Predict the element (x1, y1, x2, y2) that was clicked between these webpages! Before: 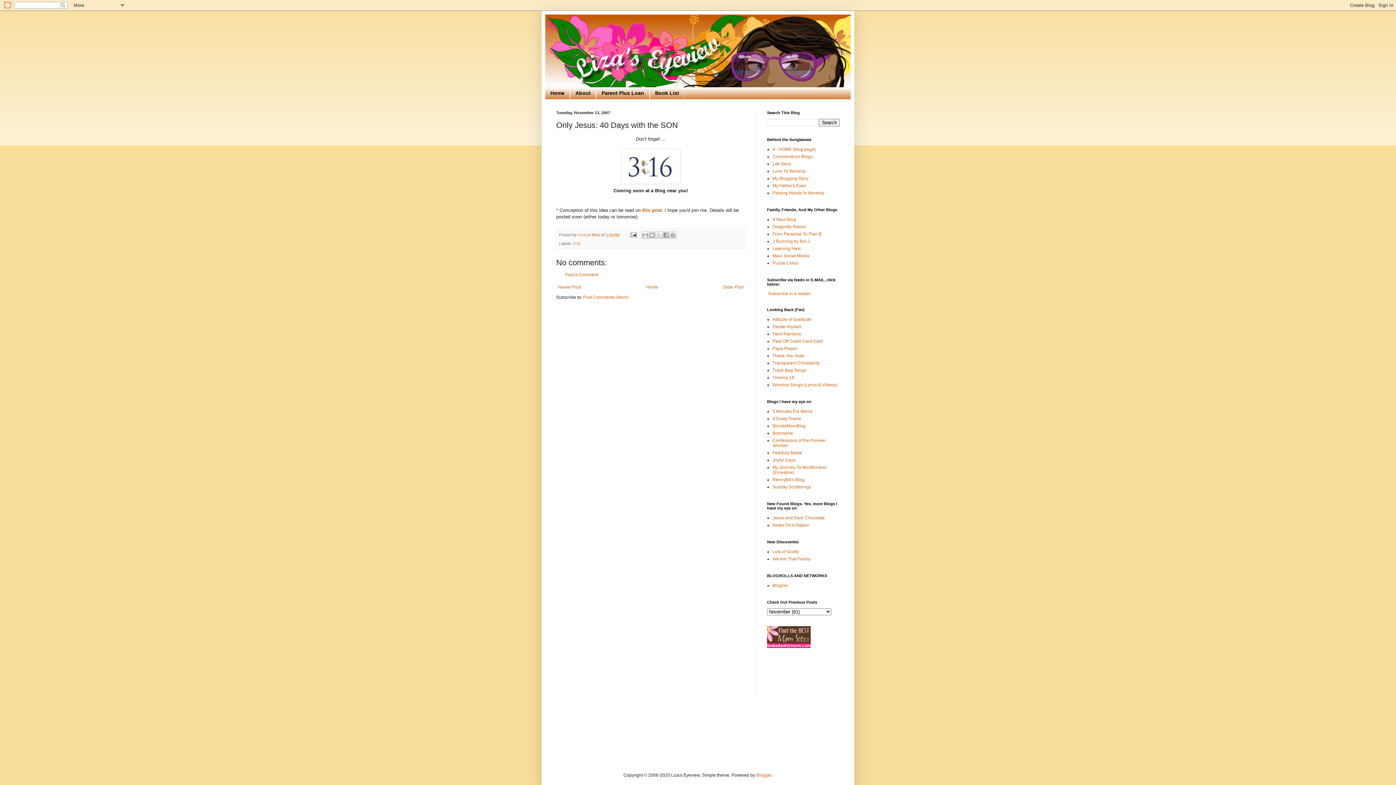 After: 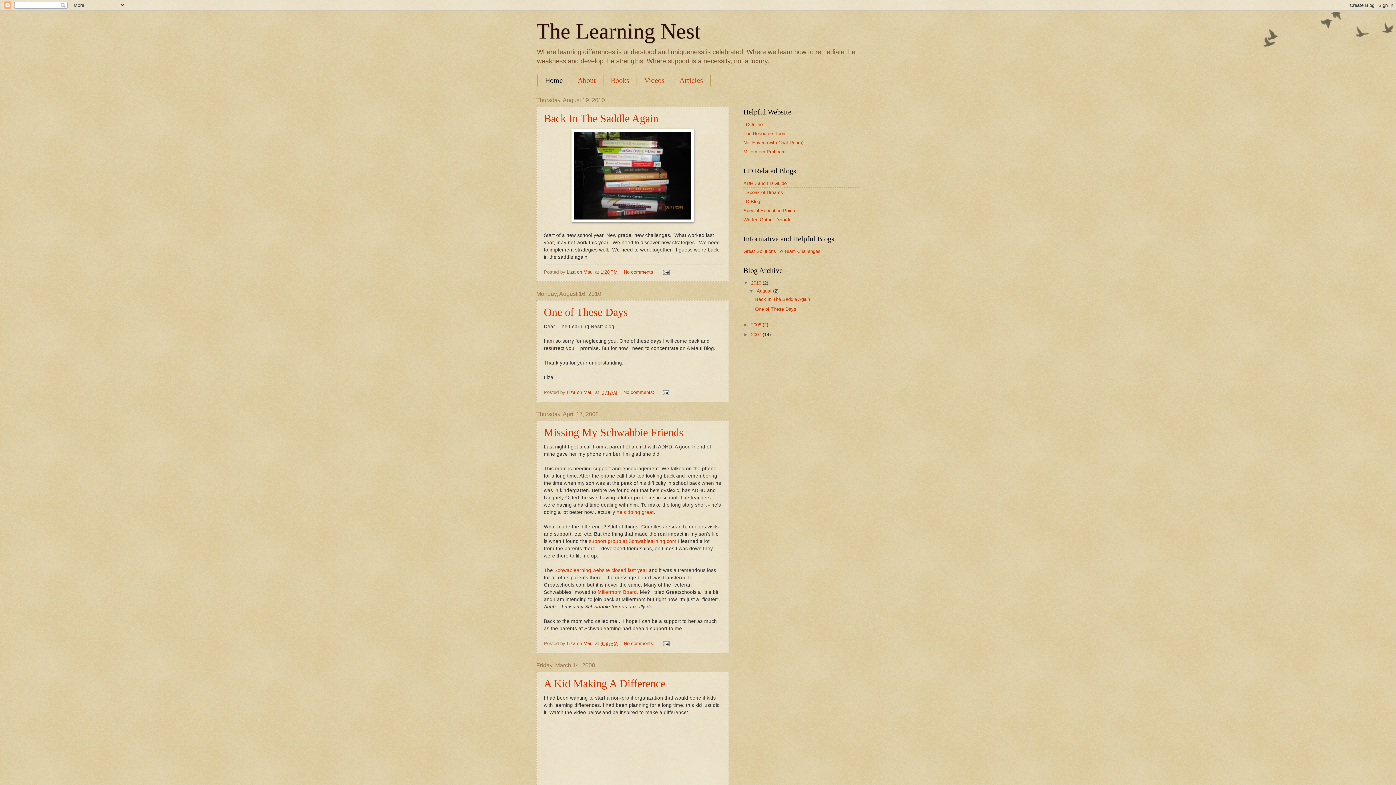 Action: label: Learning Nest bbox: (772, 246, 800, 251)